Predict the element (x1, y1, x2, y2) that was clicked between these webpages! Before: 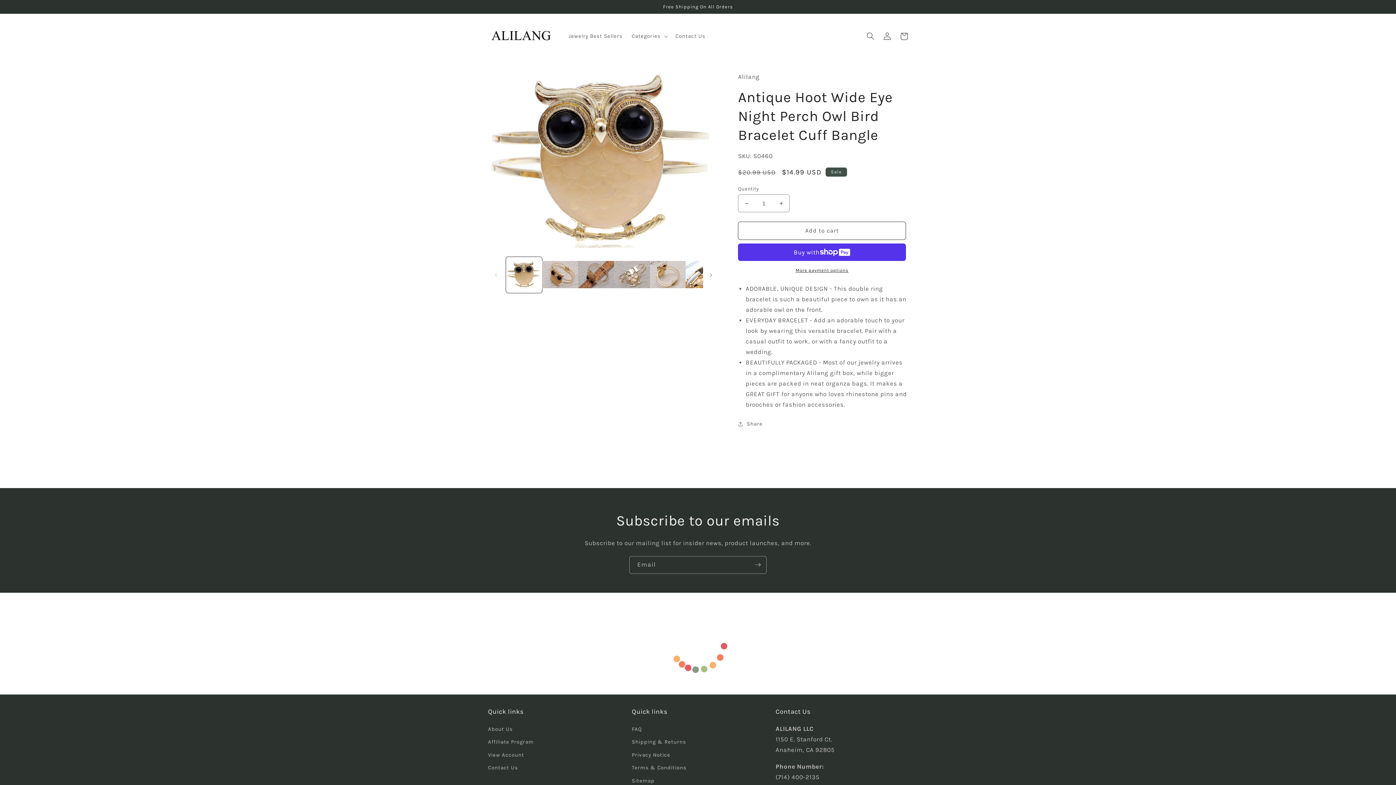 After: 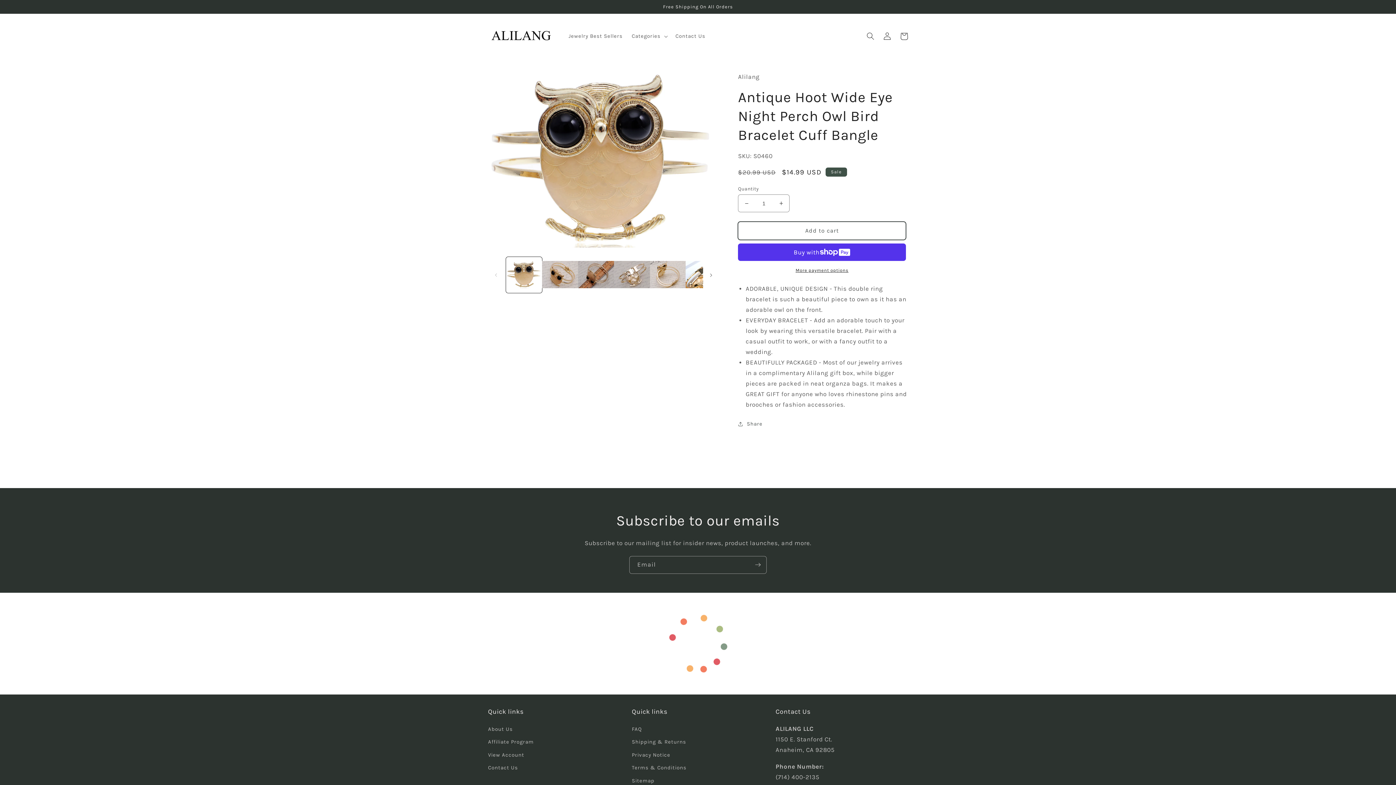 Action: label: Add to cart bbox: (738, 221, 906, 239)